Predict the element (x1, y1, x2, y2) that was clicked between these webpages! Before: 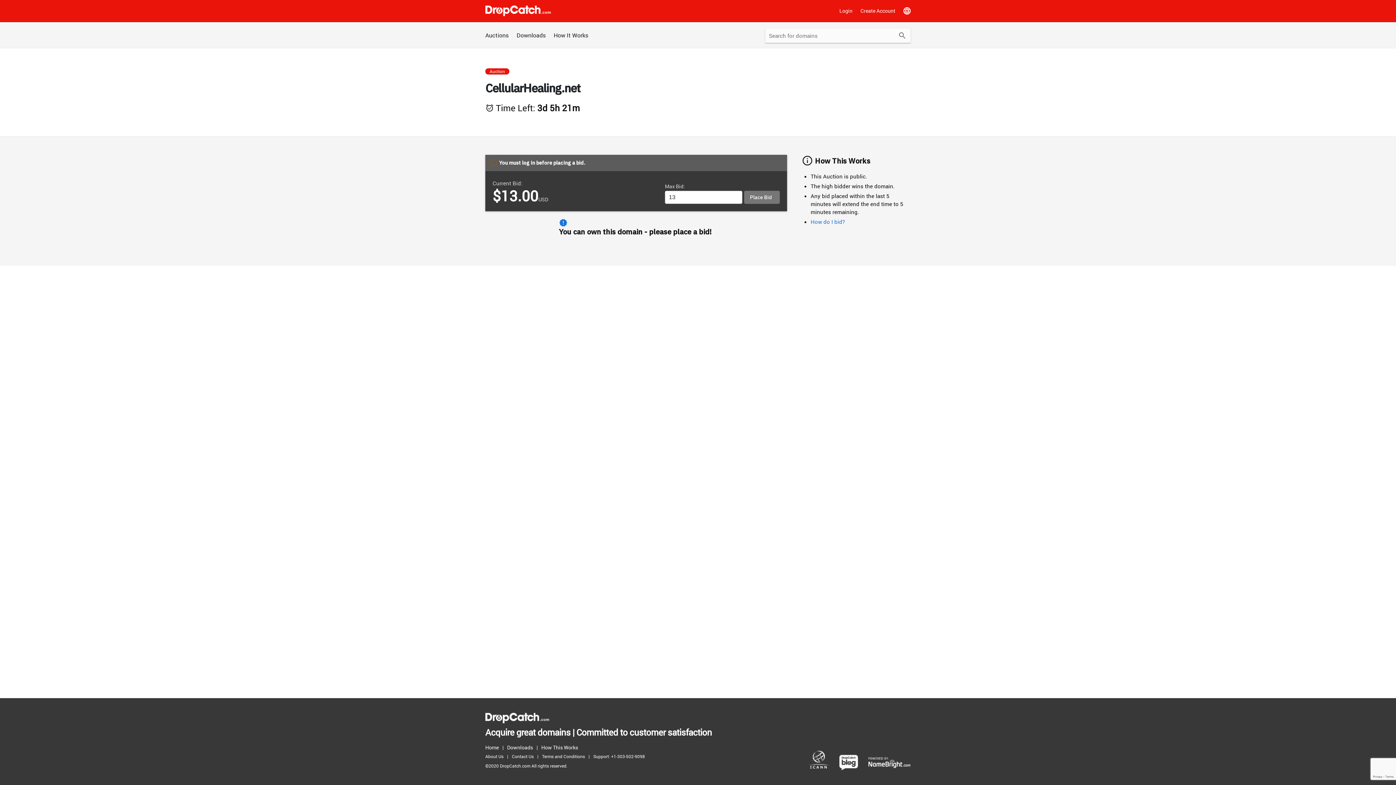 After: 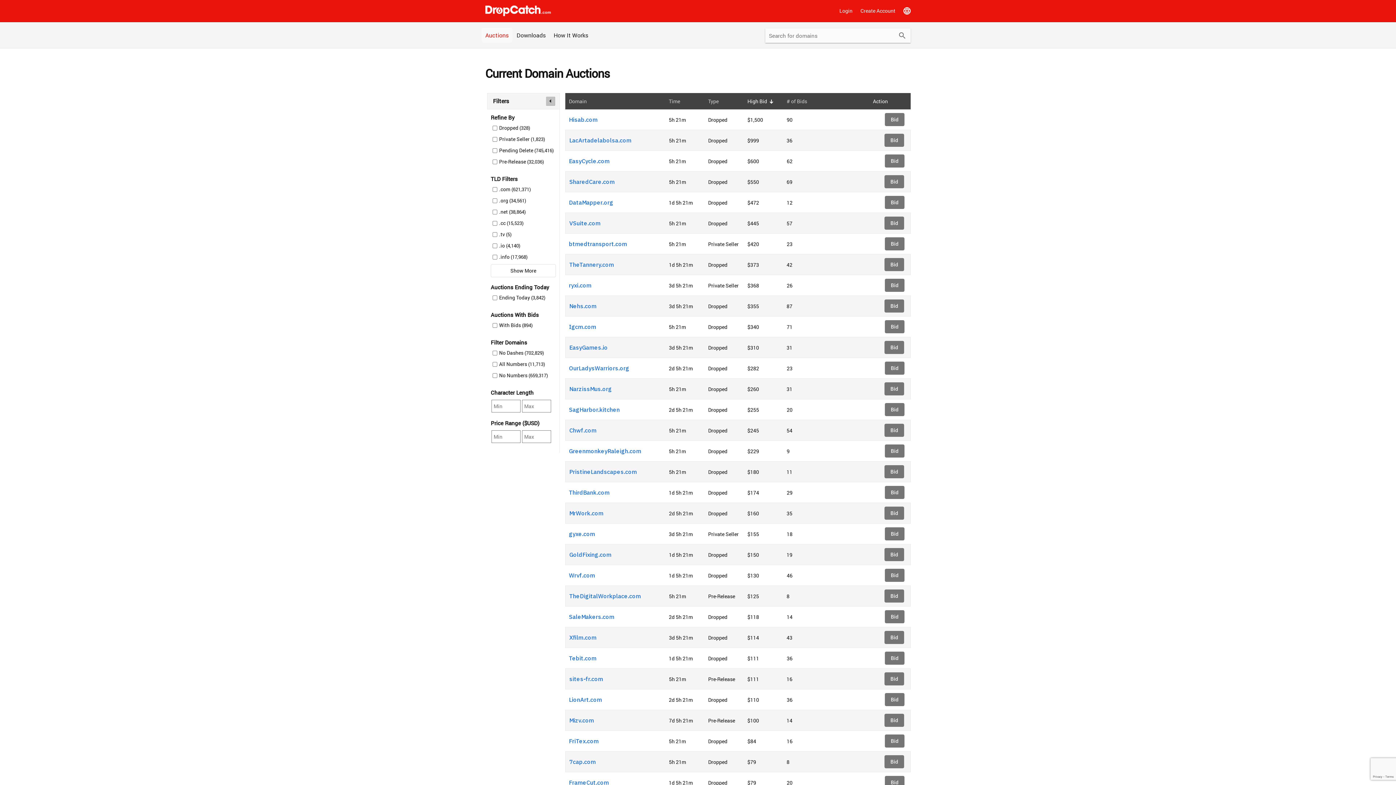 Action: label: Auctions bbox: (481, 28, 512, 42)